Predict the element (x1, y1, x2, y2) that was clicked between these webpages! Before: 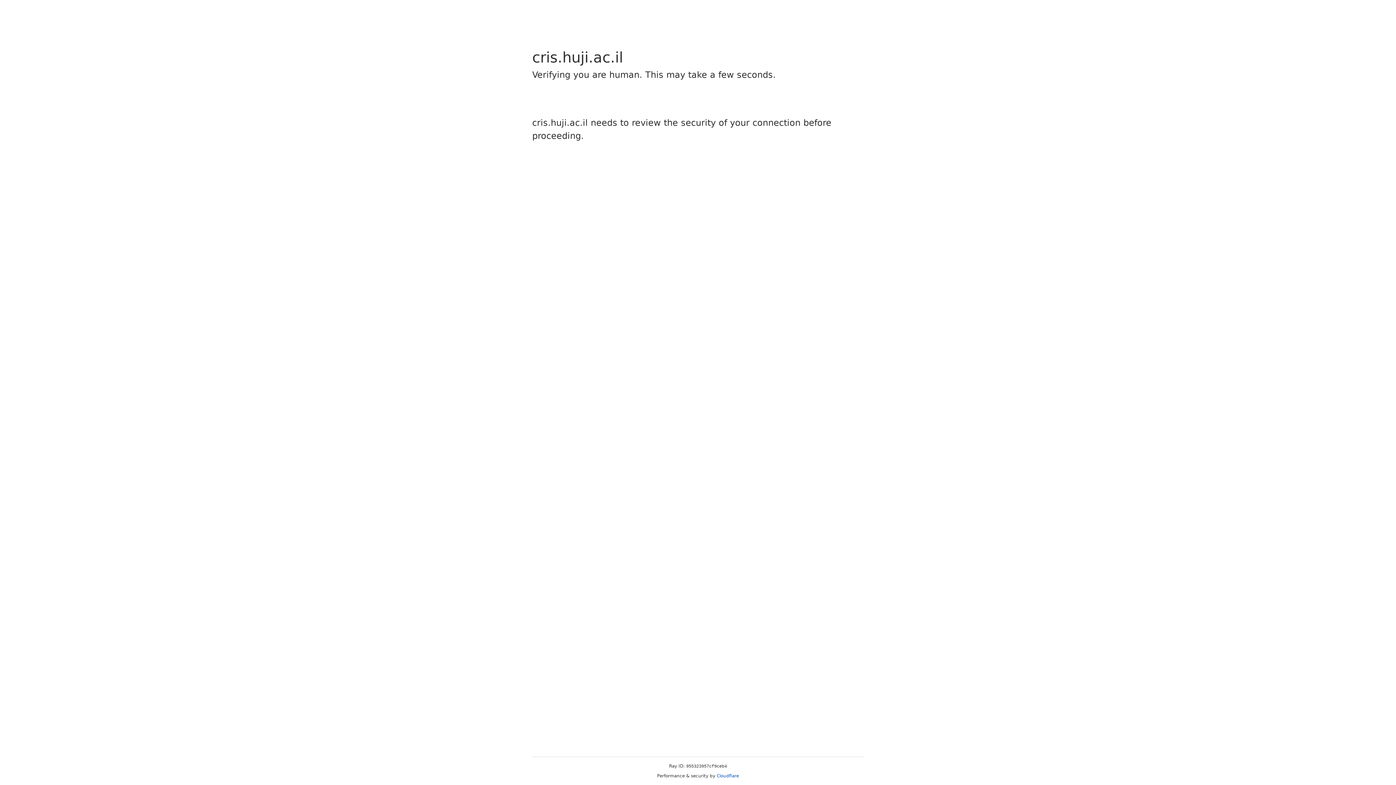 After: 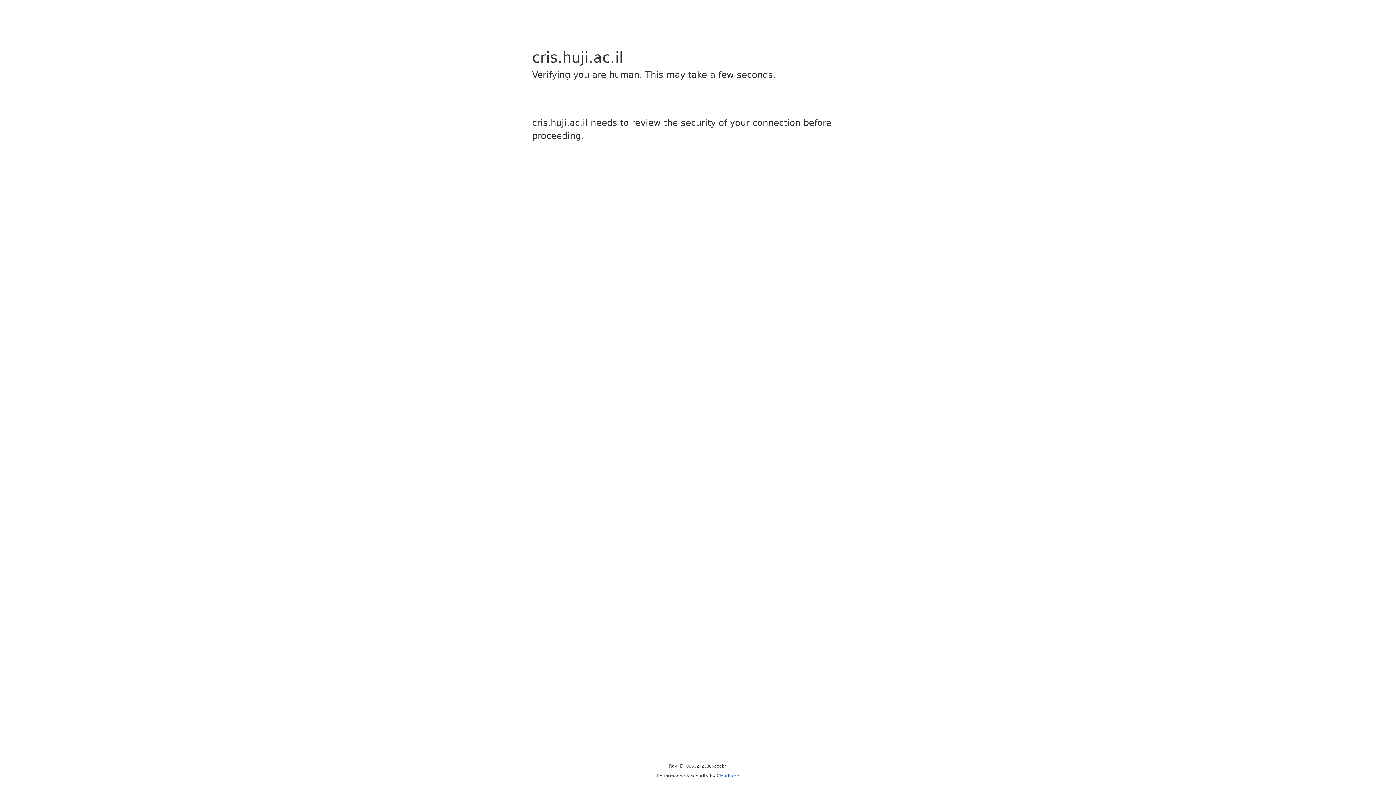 Action: bbox: (716, 773, 739, 778) label: Cloudflare